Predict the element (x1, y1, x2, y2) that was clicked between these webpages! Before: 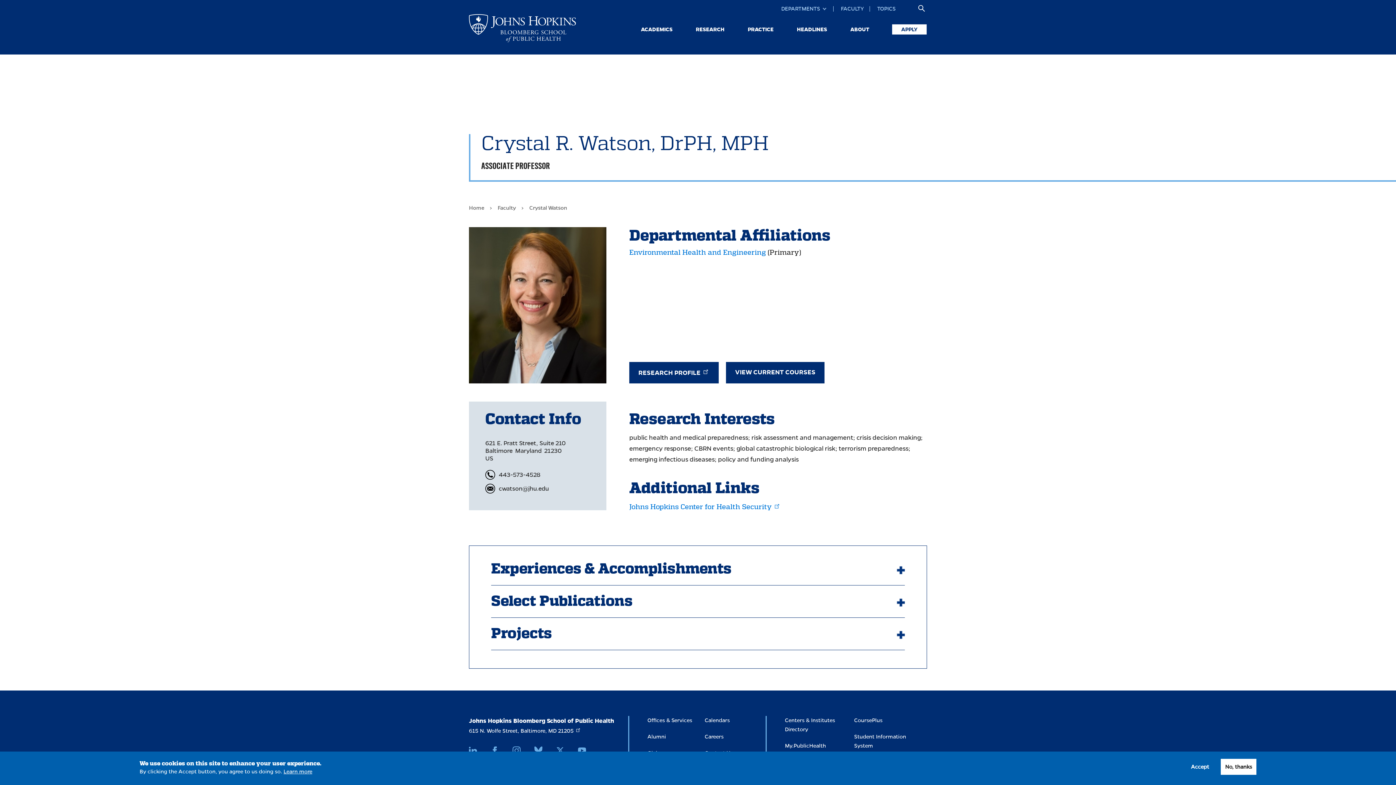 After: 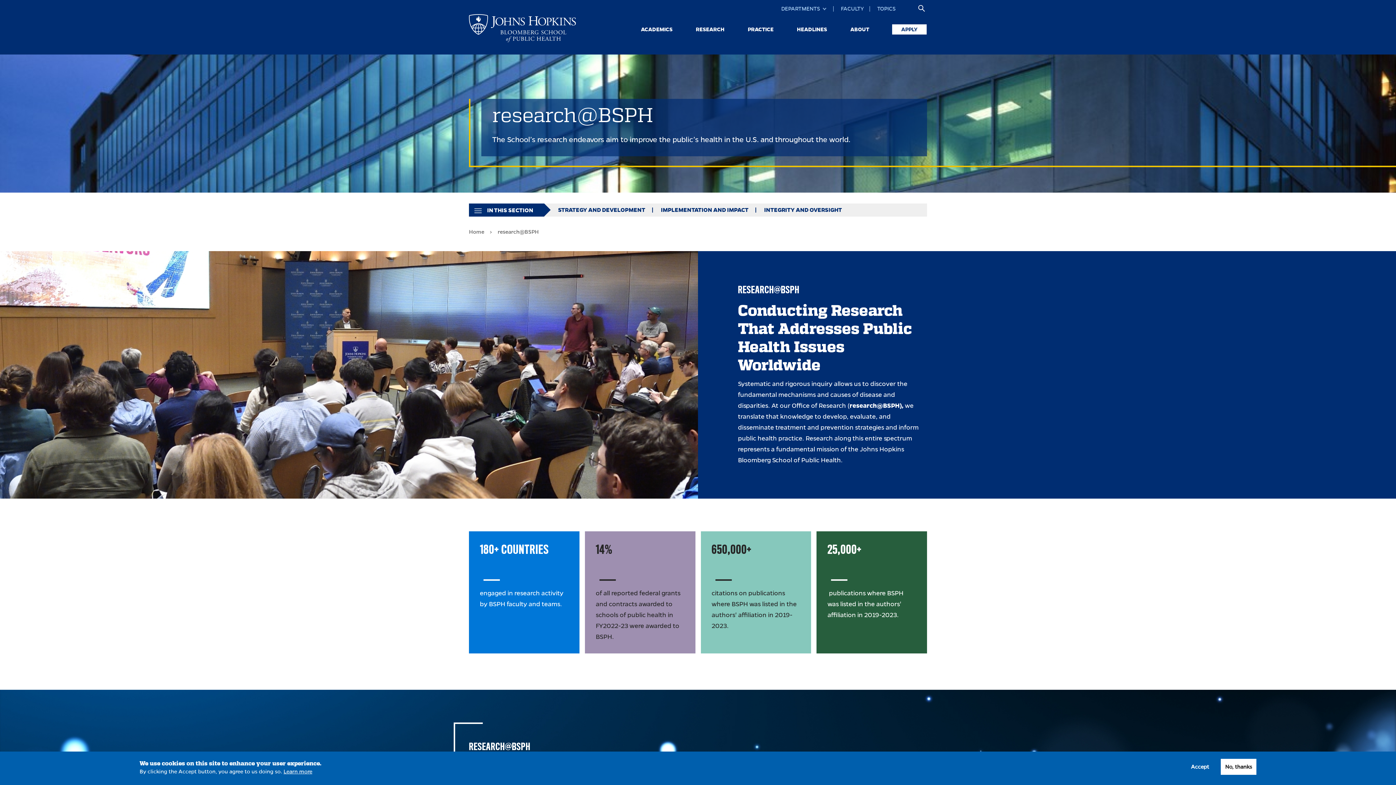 Action: bbox: (695, 22, 725, 36) label: RESEARCH